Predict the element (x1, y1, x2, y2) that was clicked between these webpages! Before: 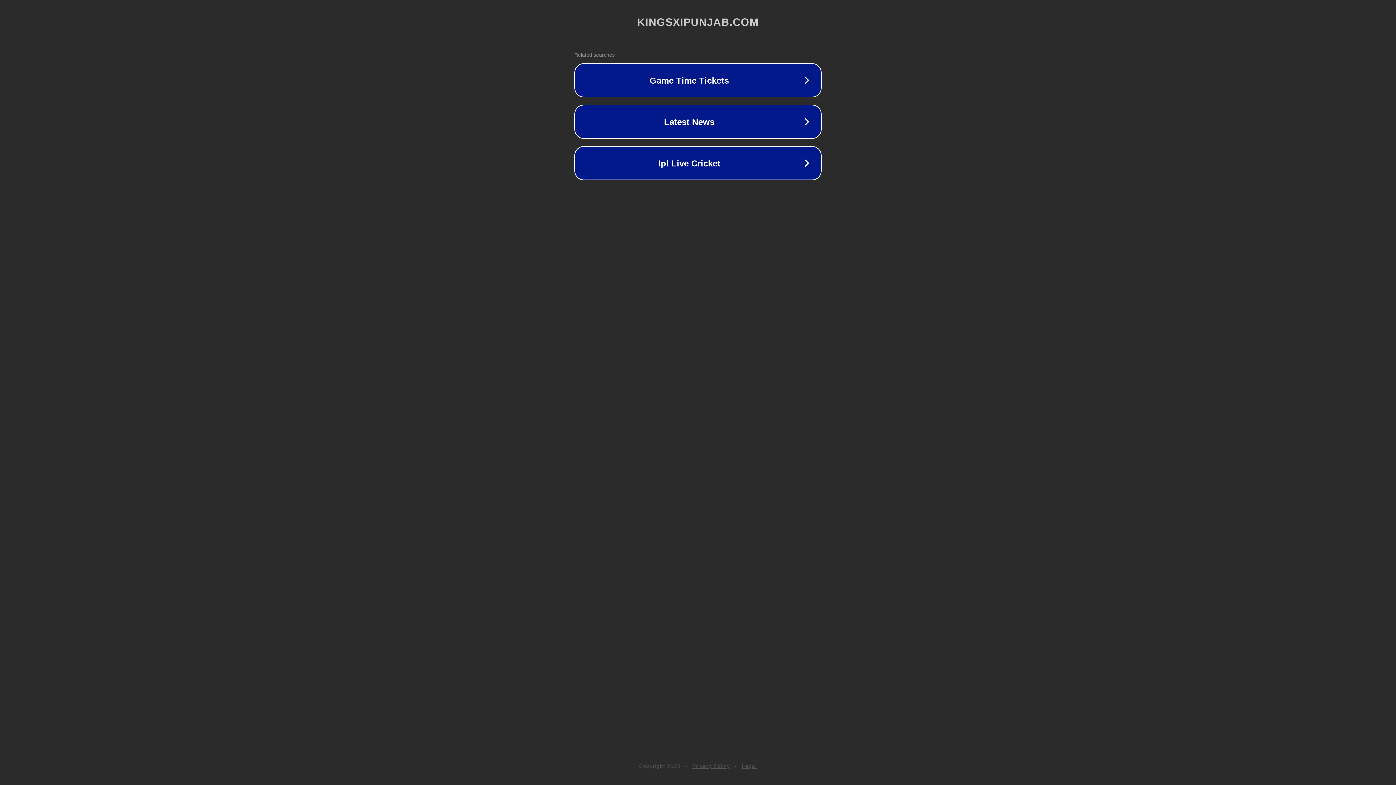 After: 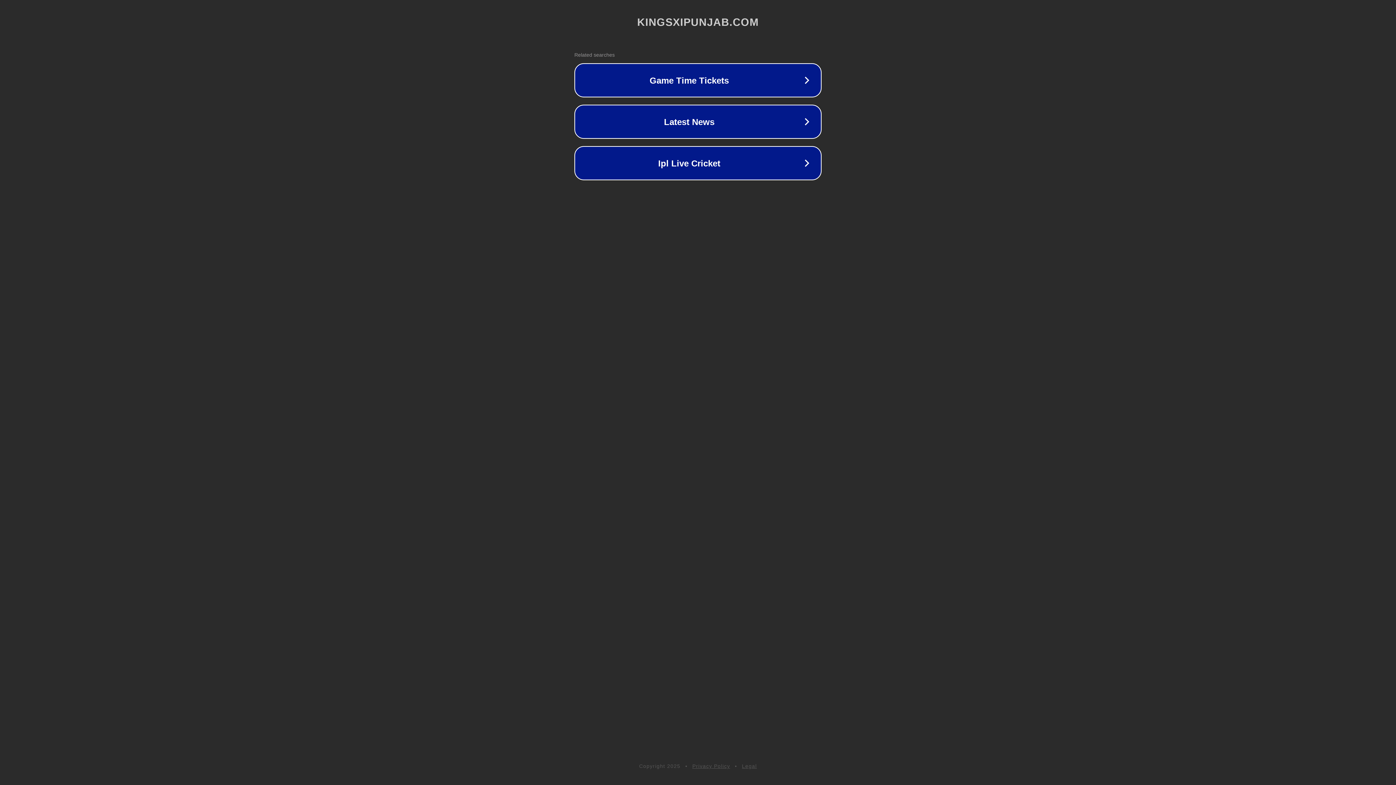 Action: bbox: (692, 763, 730, 769) label: Privacy Policy